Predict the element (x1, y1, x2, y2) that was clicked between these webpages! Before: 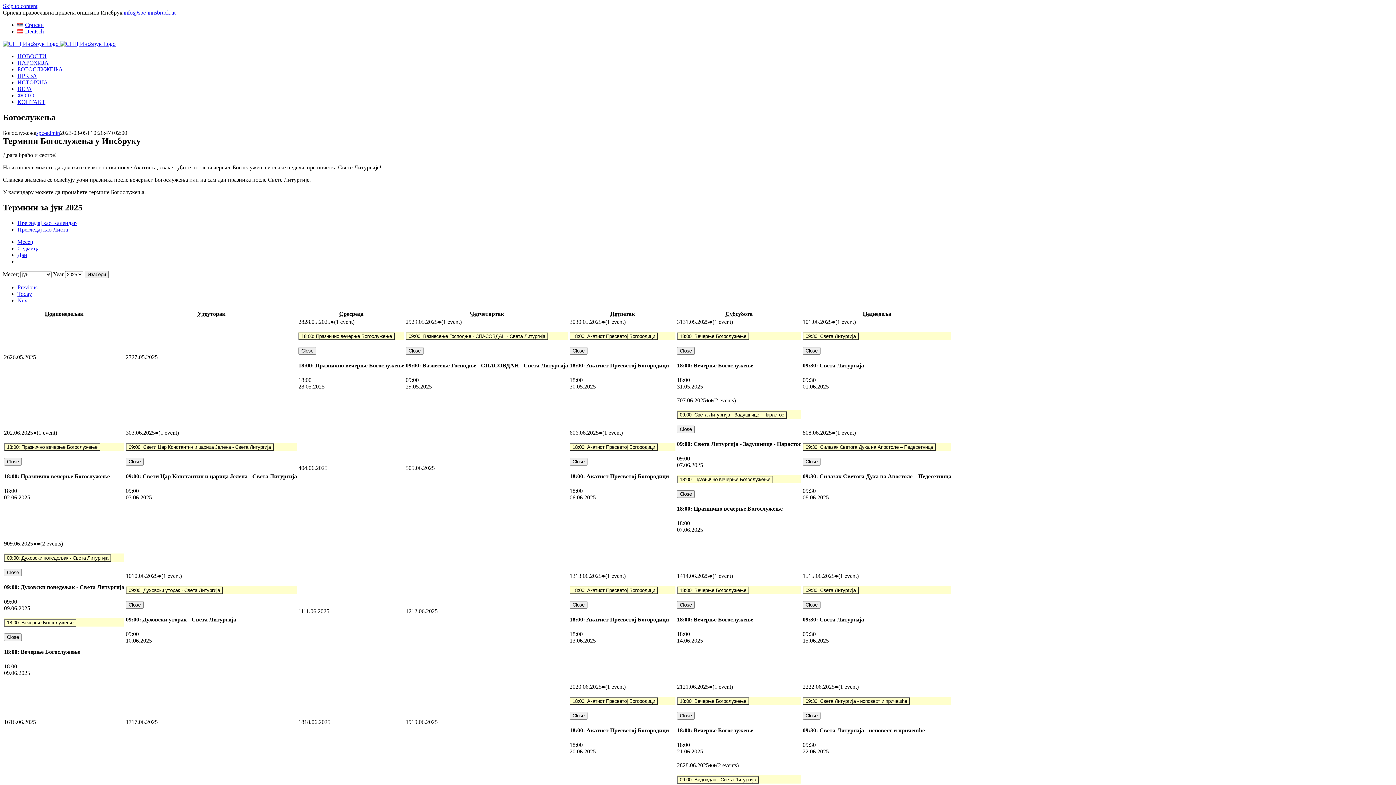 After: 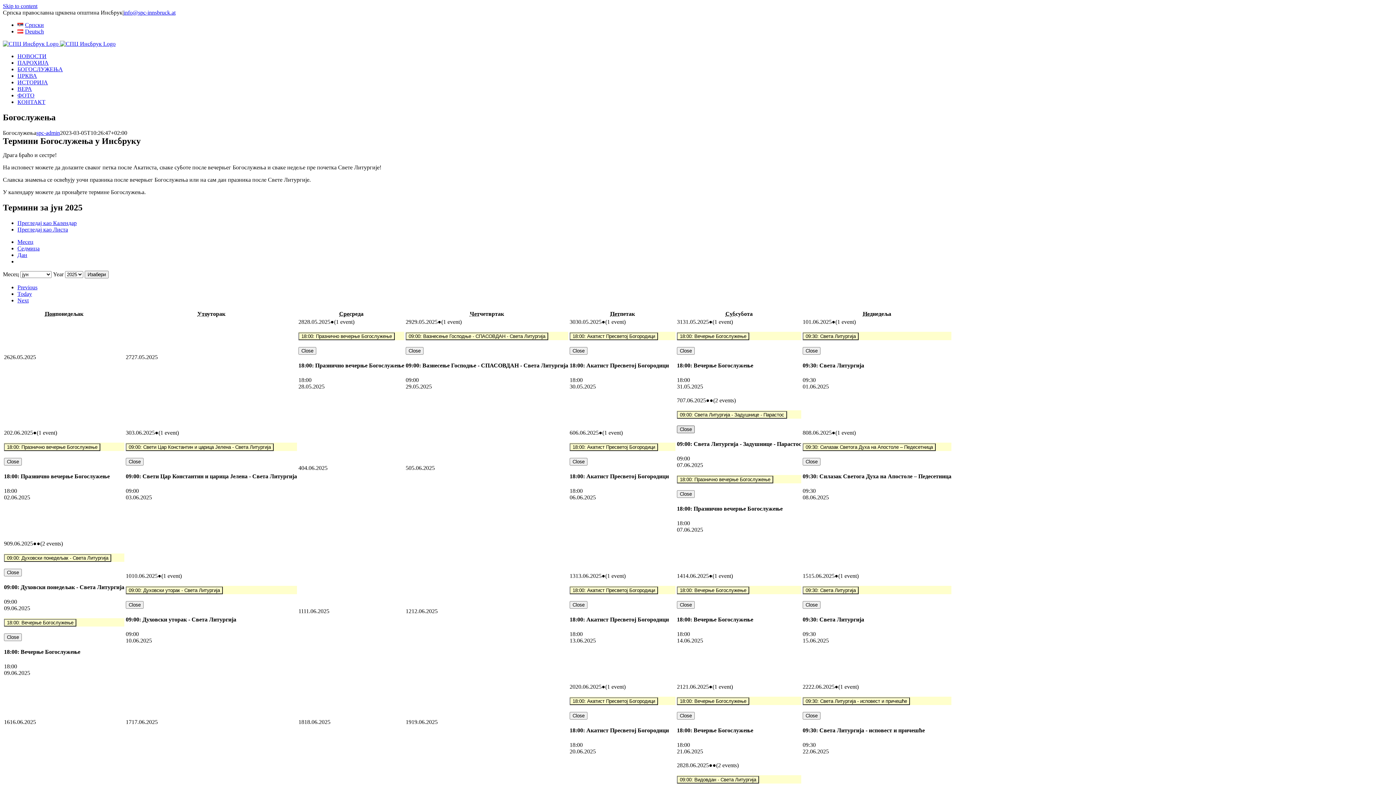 Action: label: Close bbox: (677, 425, 694, 433)